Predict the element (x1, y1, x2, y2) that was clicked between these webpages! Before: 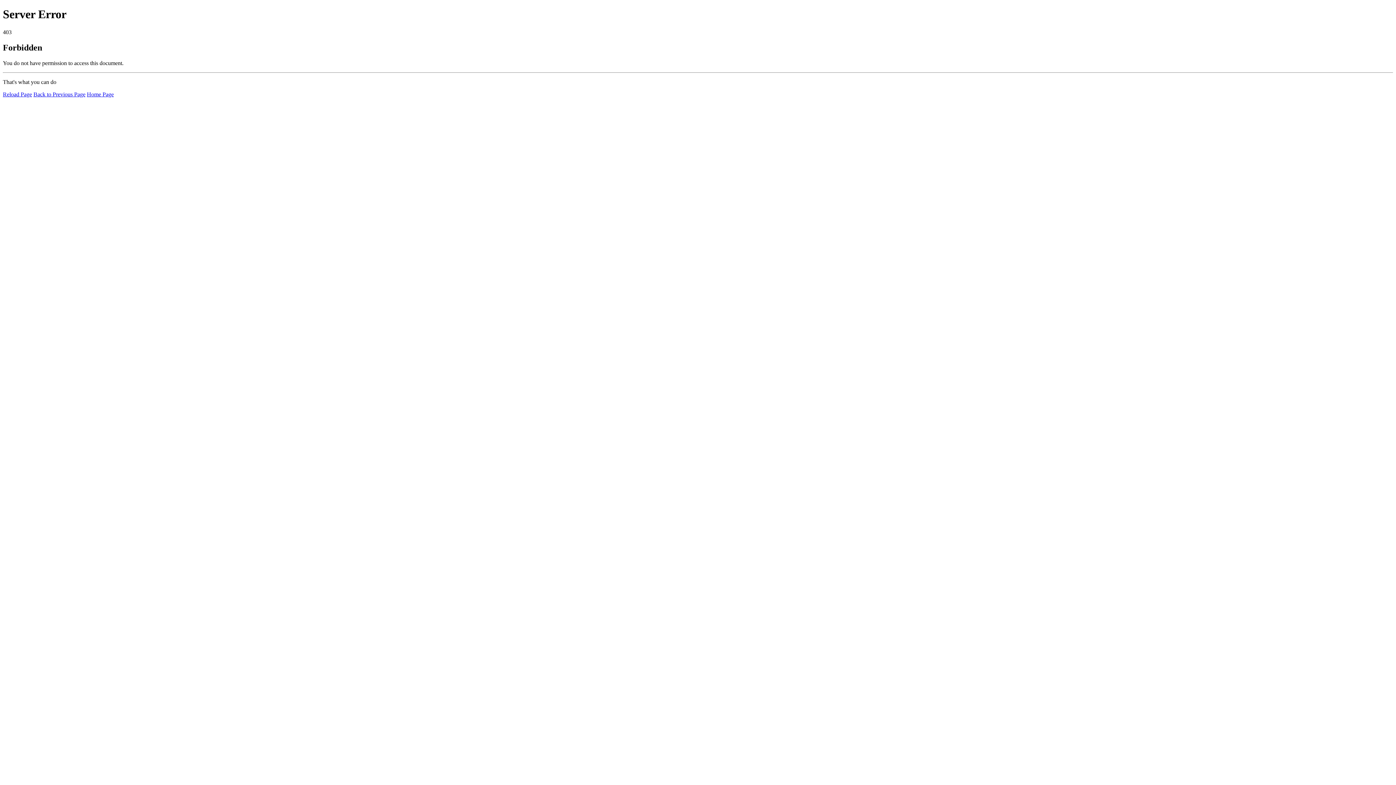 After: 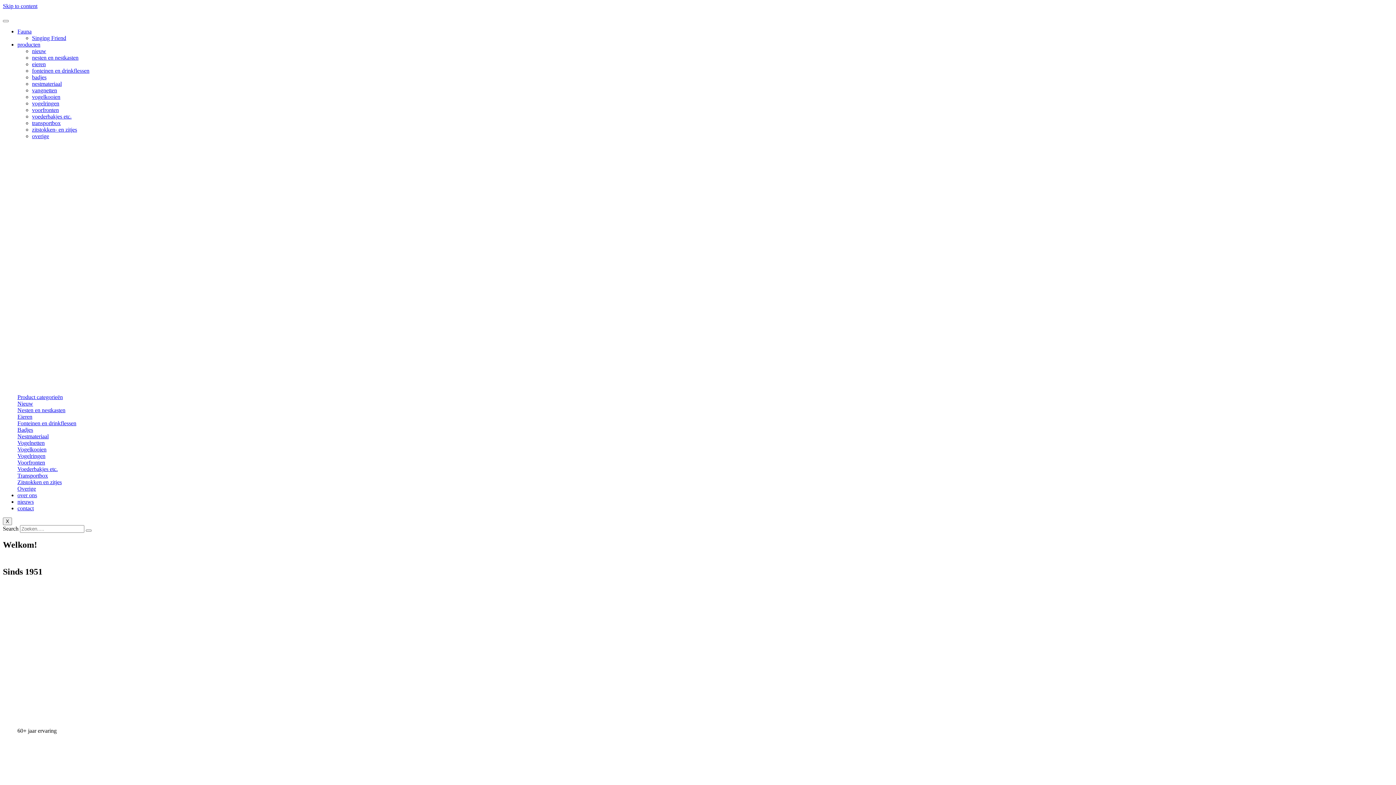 Action: label: Home Page bbox: (86, 91, 113, 97)